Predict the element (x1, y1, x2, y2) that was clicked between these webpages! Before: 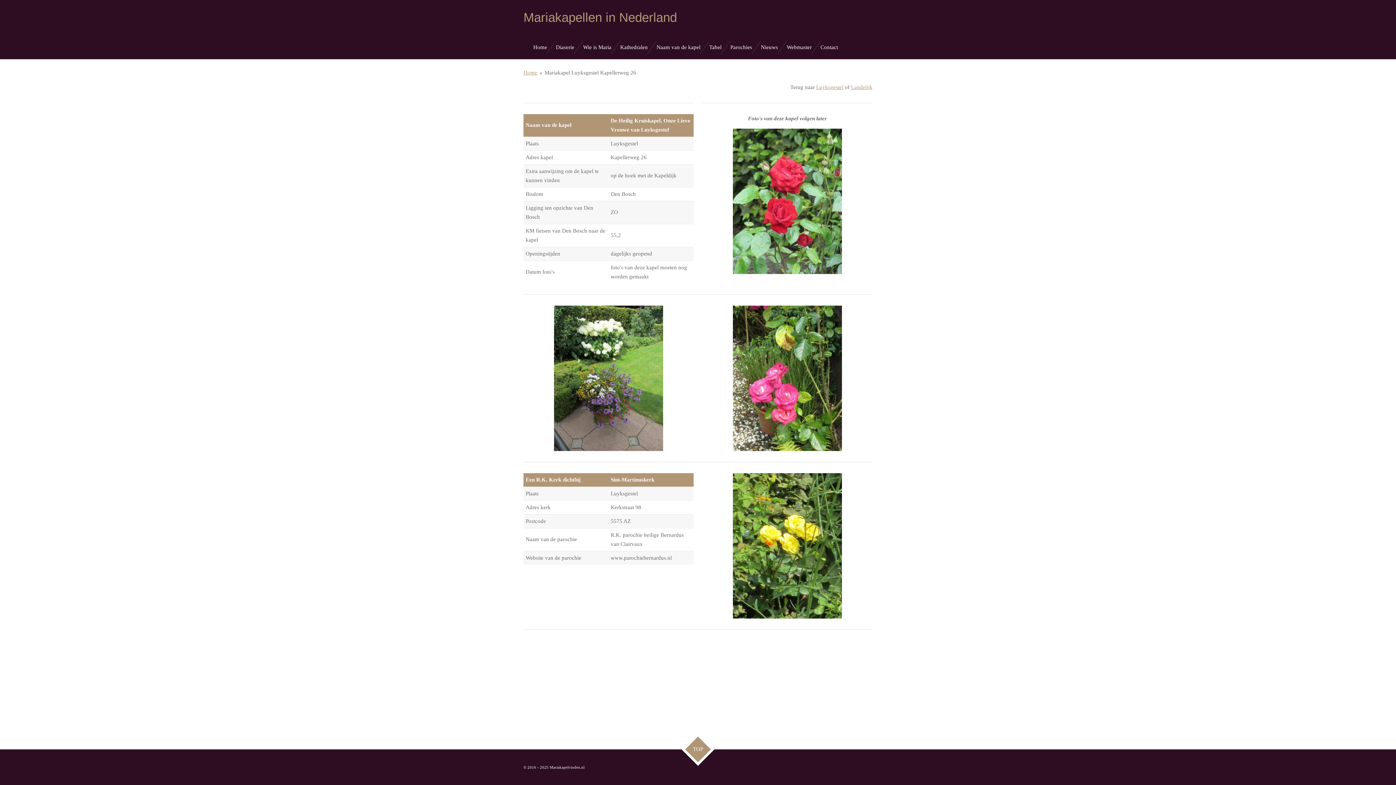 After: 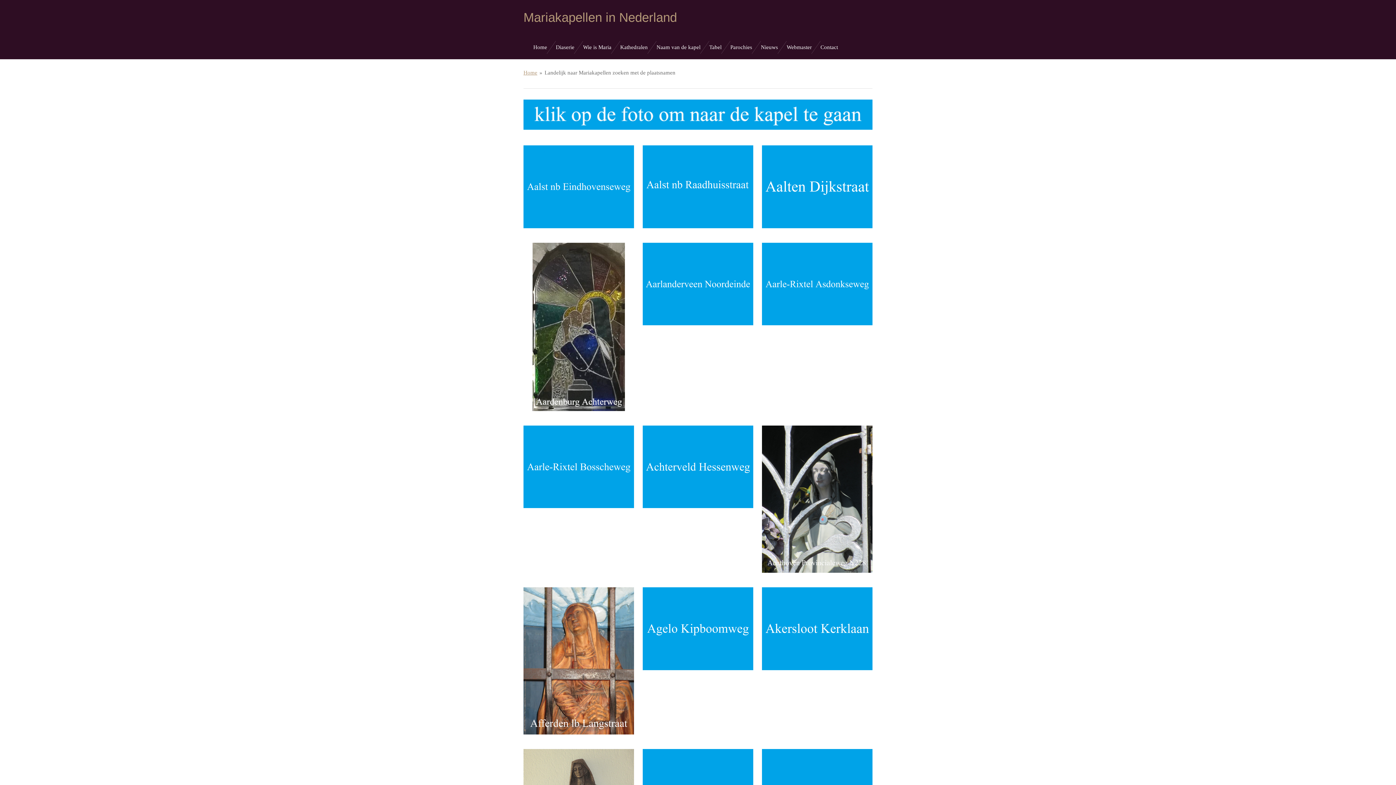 Action: bbox: (851, 84, 872, 90) label: Landelijk